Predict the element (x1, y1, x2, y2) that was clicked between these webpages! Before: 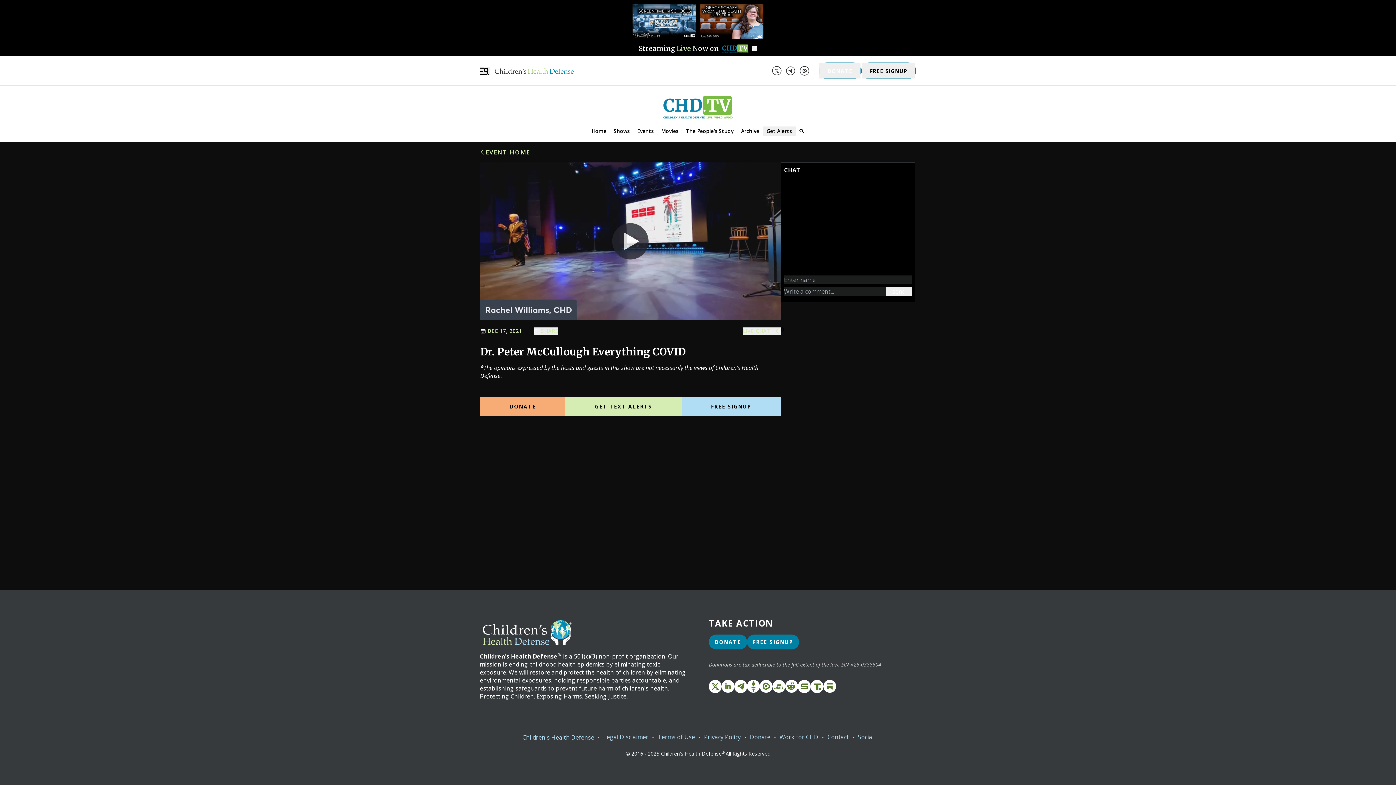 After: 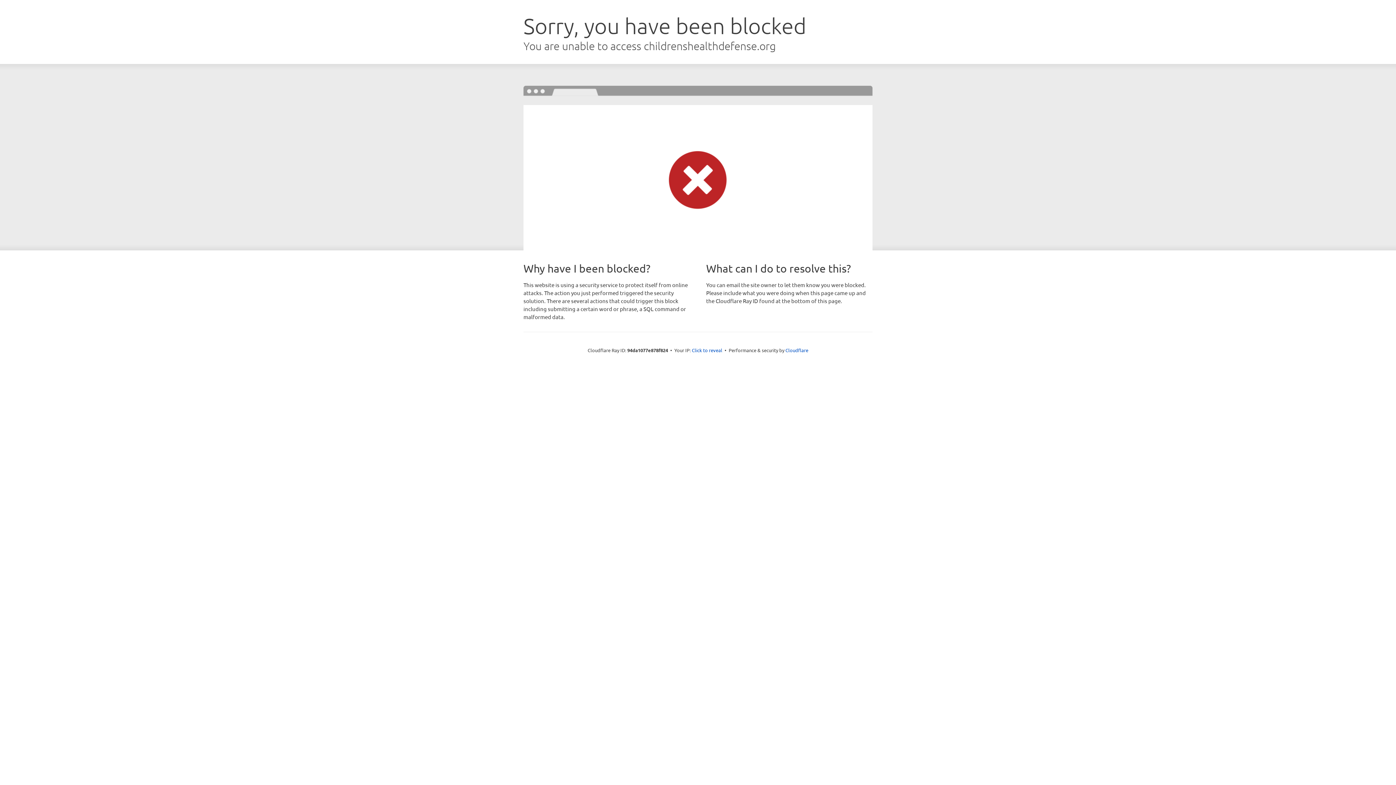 Action: bbox: (779, 733, 818, 741) label: Work for CHD